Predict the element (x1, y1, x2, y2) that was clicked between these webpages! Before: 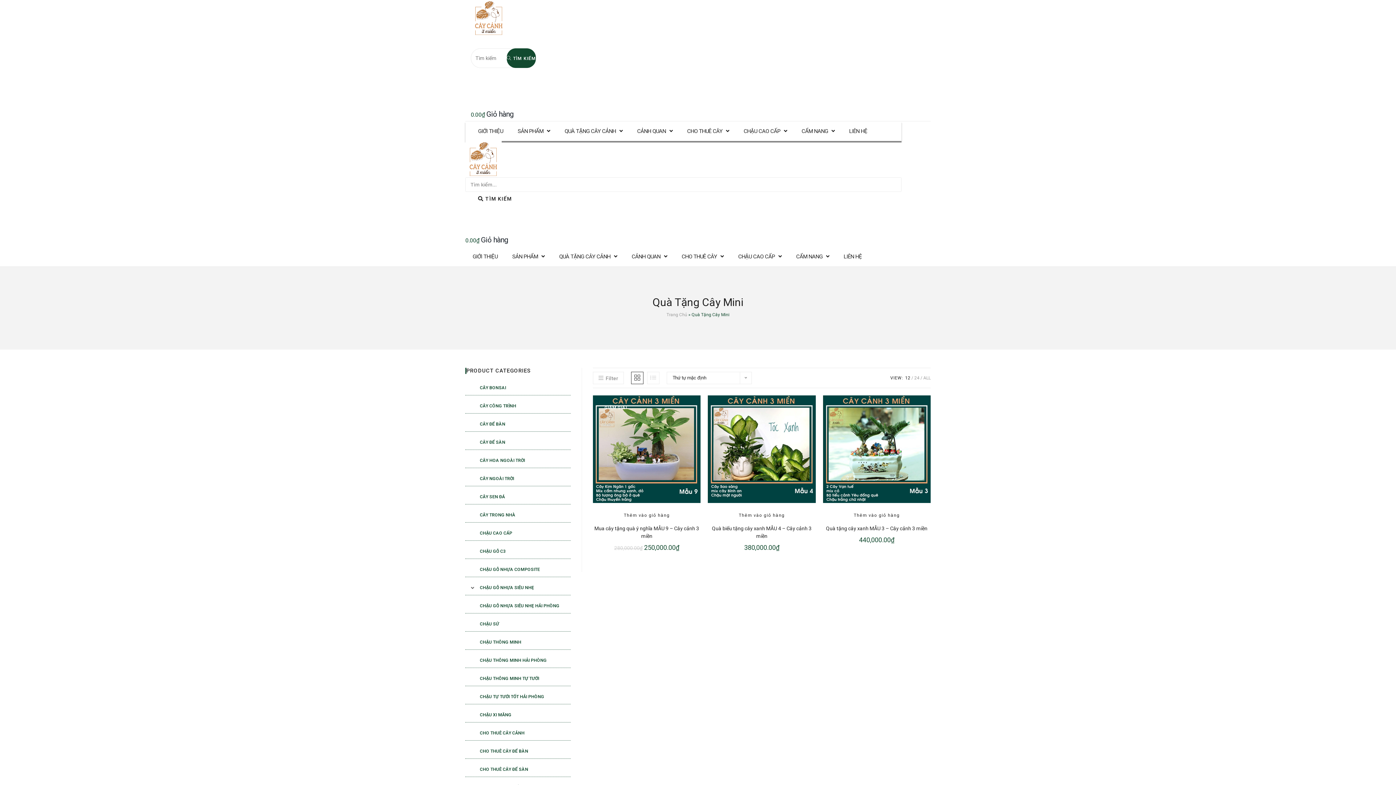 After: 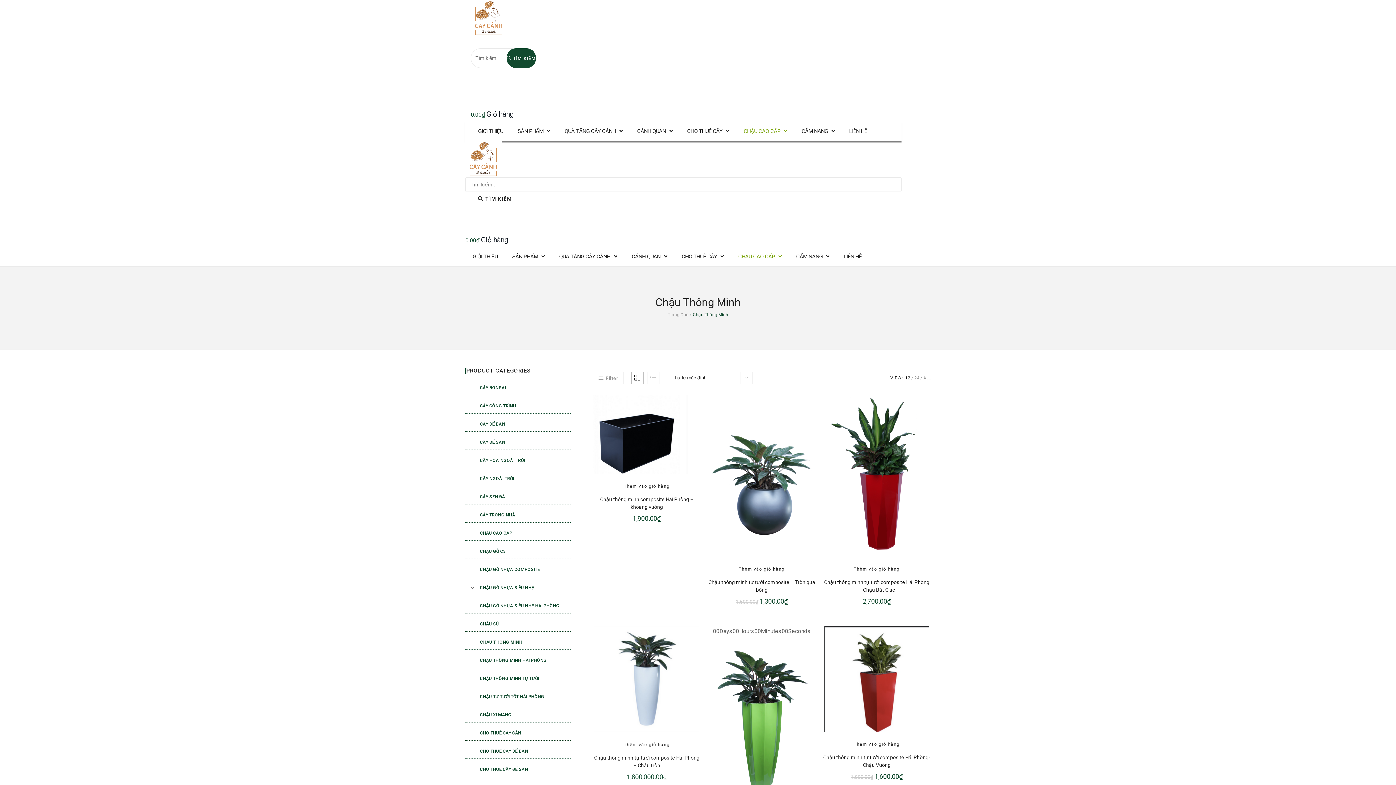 Action: label: CHẬU THÔNG MINH bbox: (465, 635, 570, 650)